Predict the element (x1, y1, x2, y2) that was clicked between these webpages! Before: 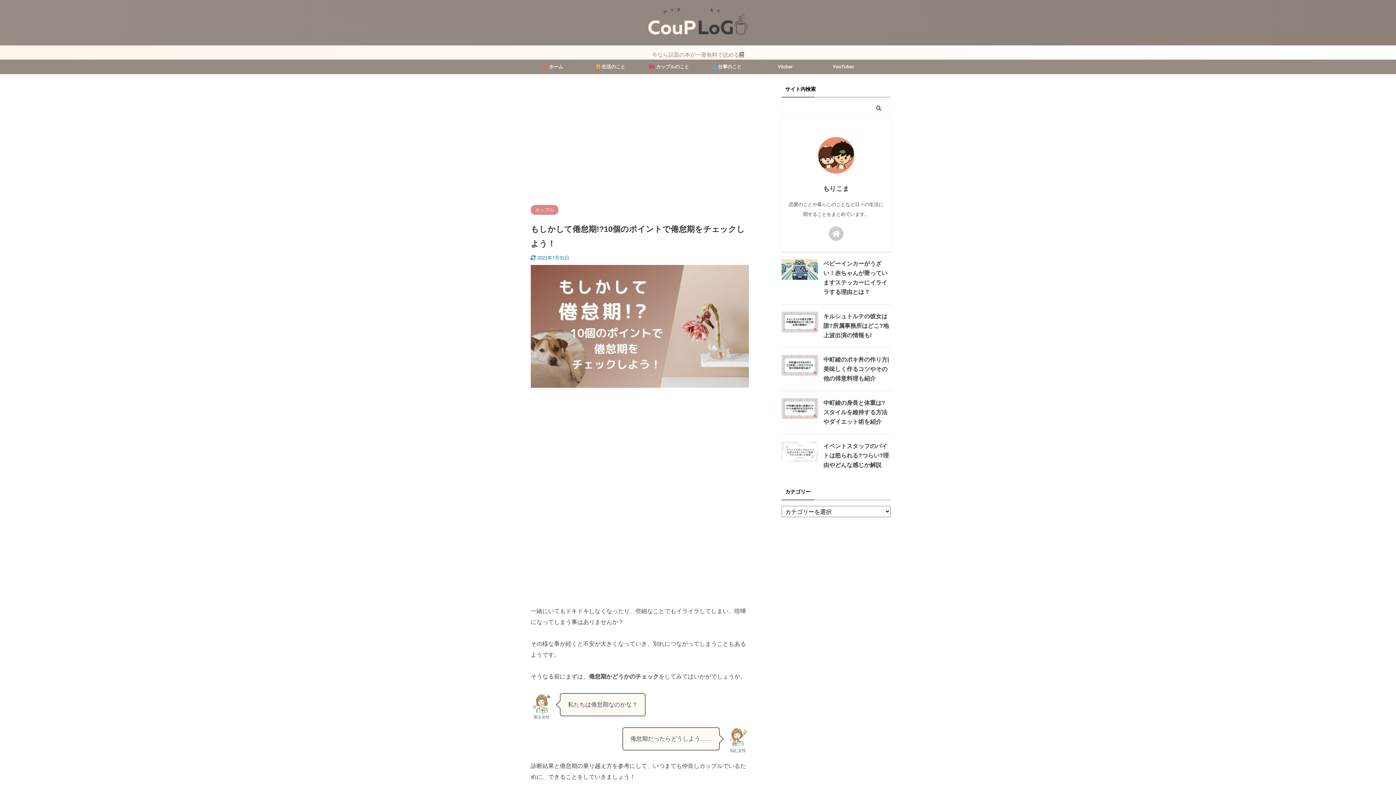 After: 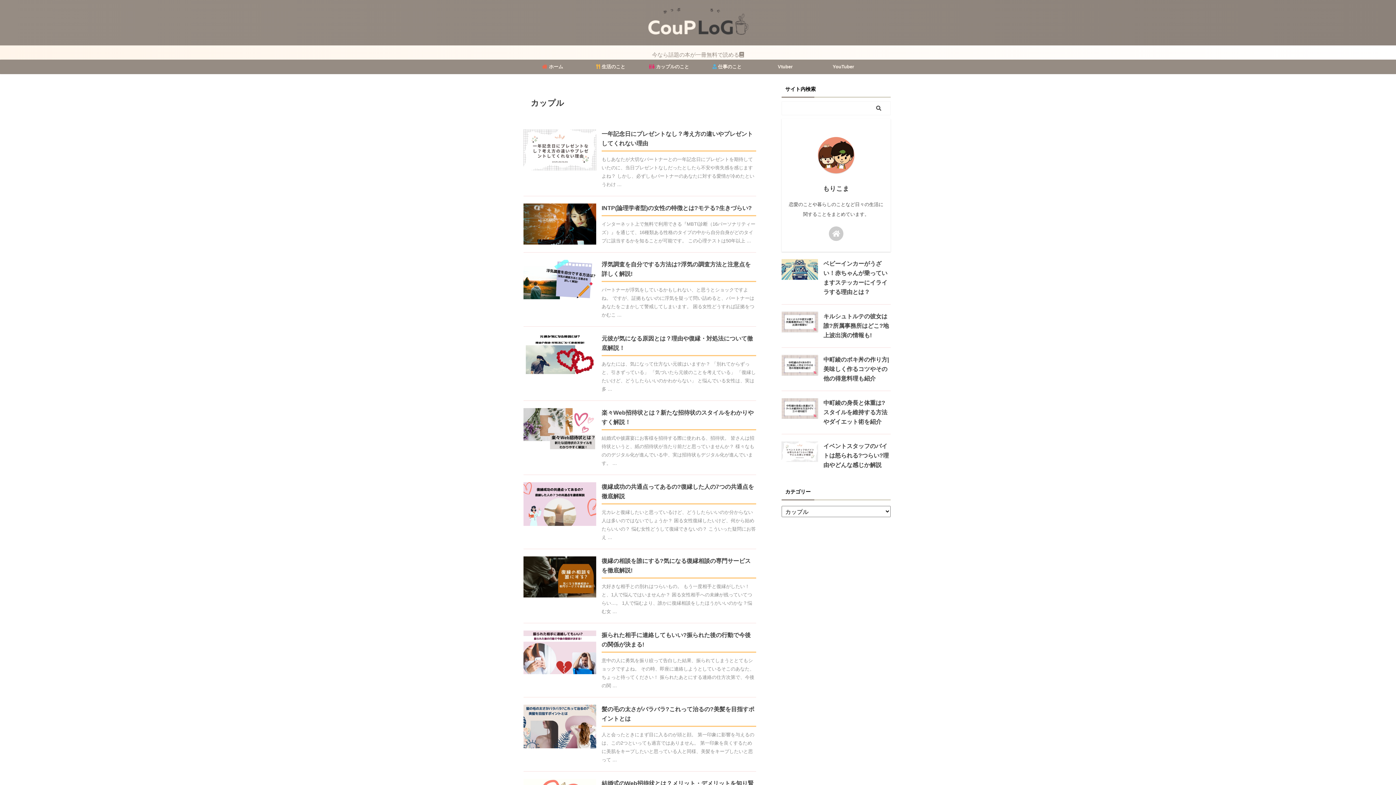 Action: bbox: (640, 59, 698, 74) label:  カップルのこと